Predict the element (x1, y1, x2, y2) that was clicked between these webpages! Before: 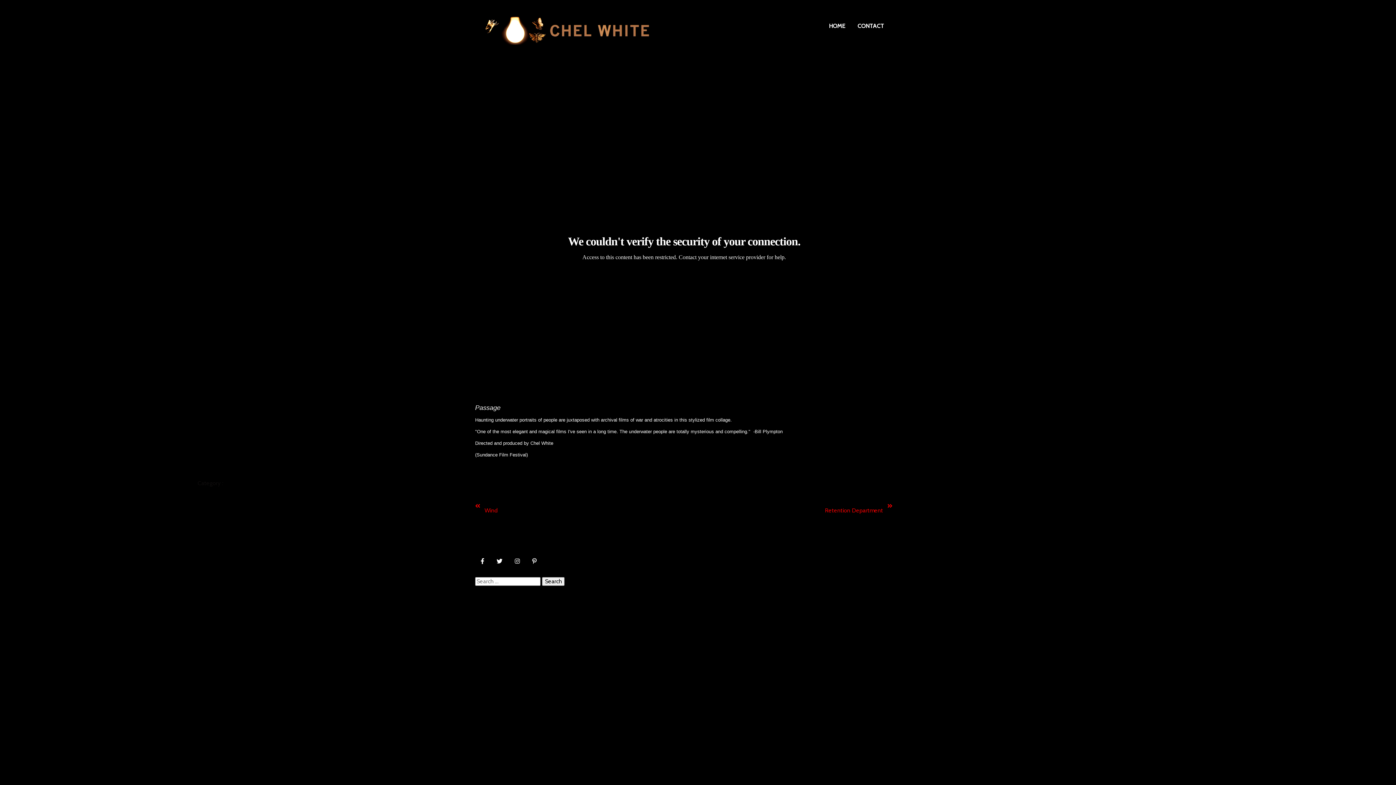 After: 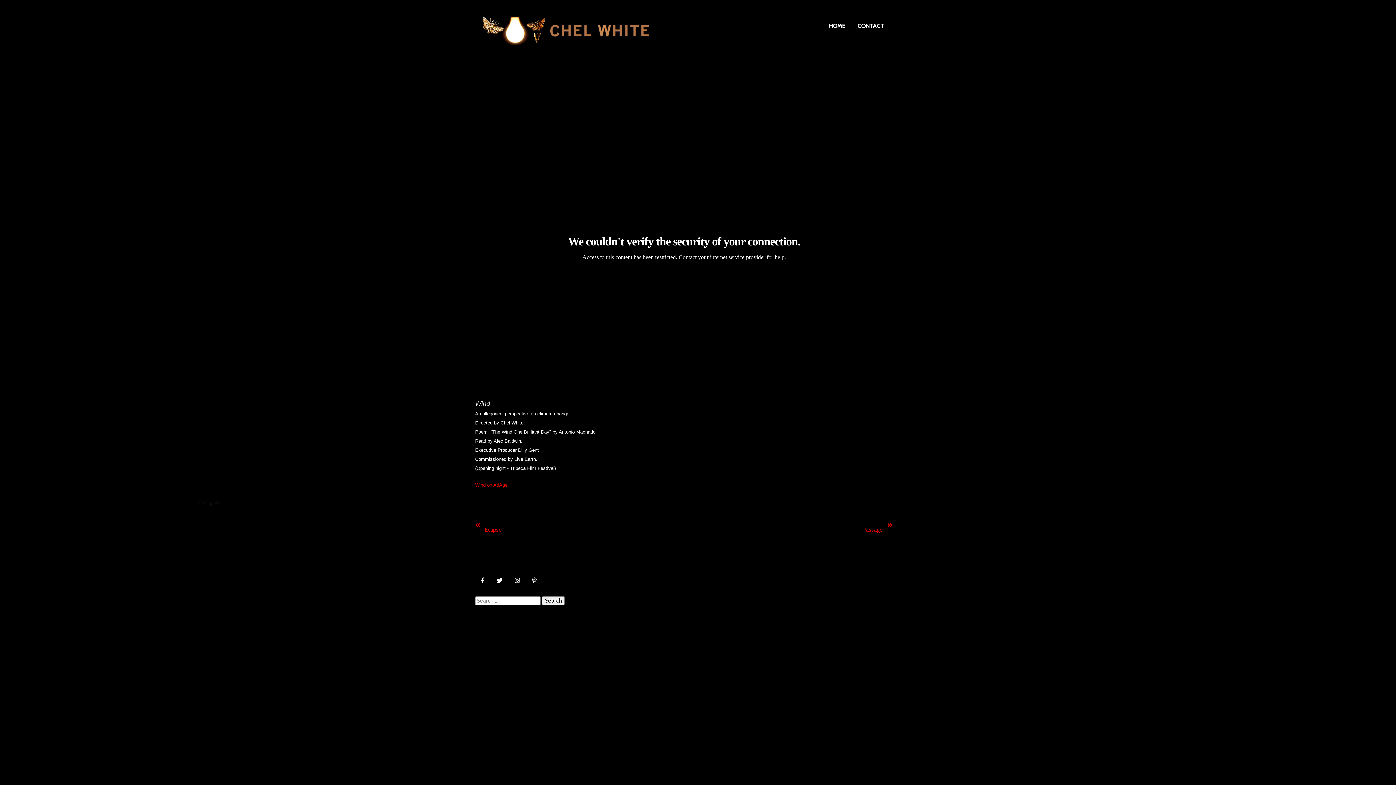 Action: label: Previous
Wind bbox: (475, 497, 506, 515)